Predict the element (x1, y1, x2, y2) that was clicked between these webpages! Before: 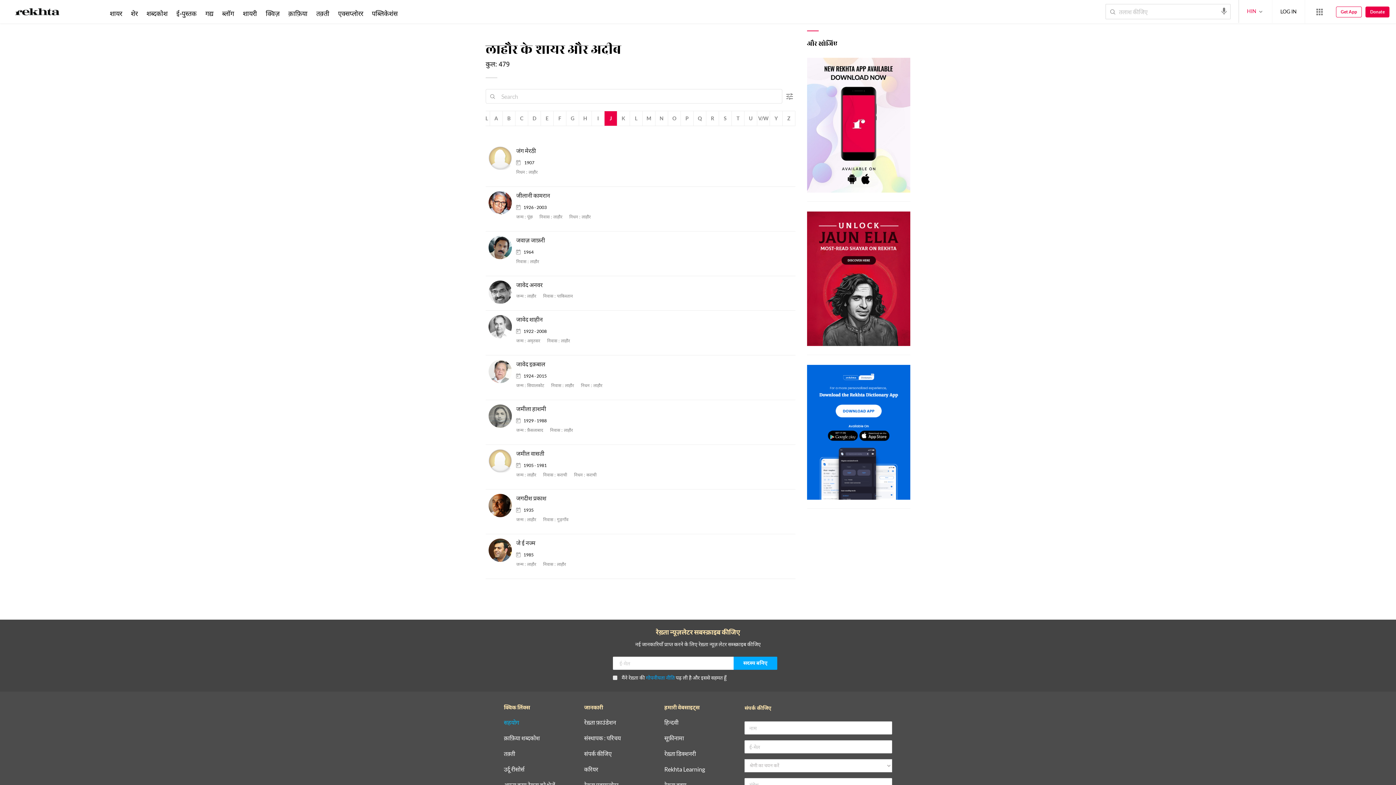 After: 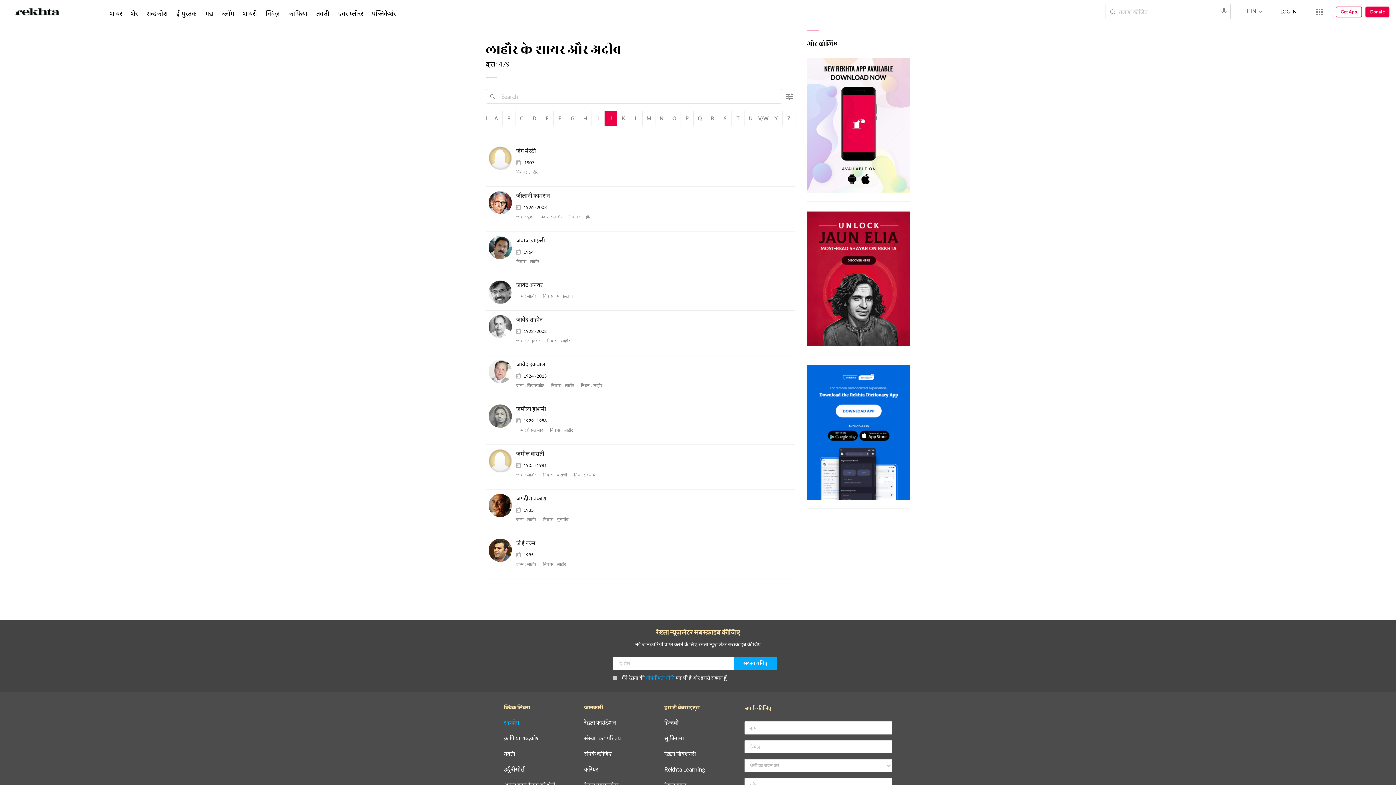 Action: label: गोपनीयता नीति bbox: (646, 674, 674, 681)